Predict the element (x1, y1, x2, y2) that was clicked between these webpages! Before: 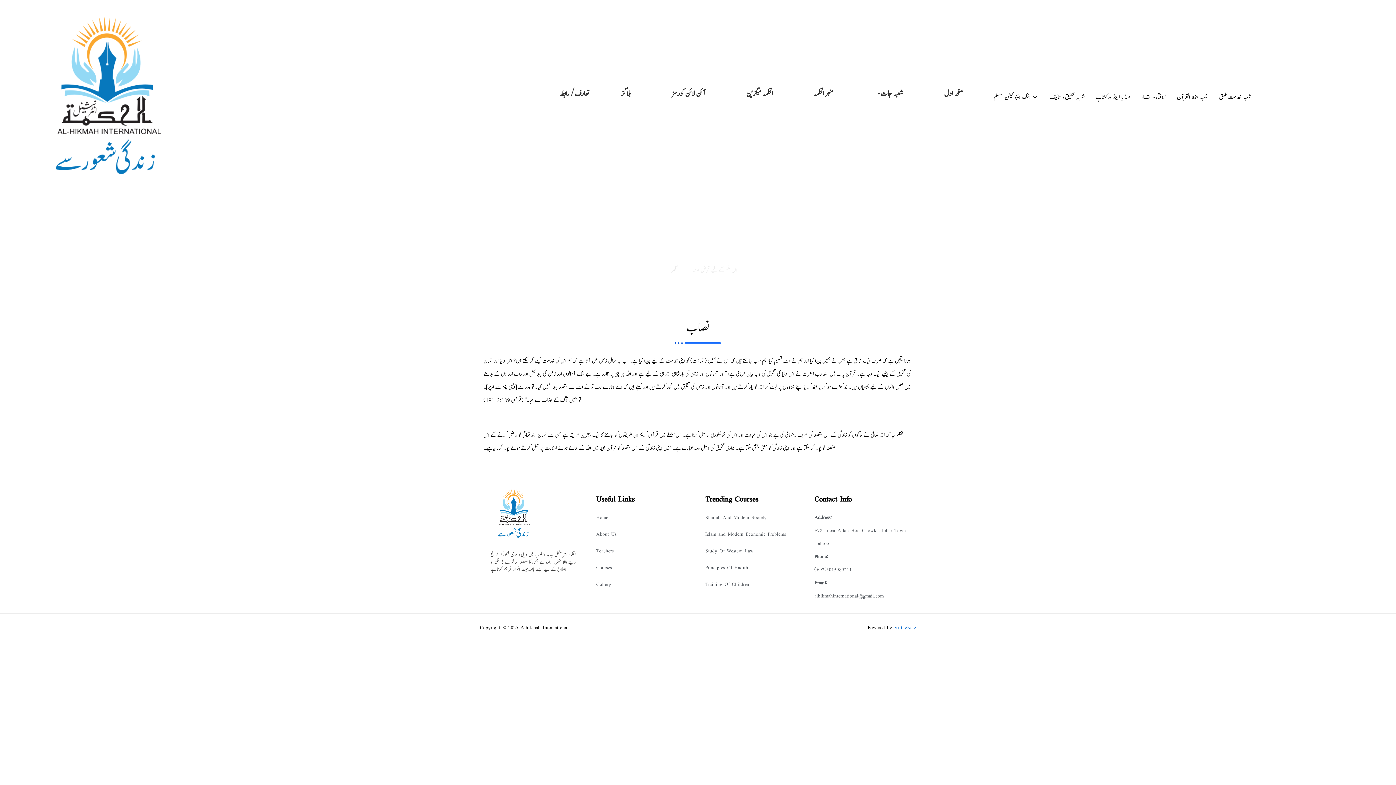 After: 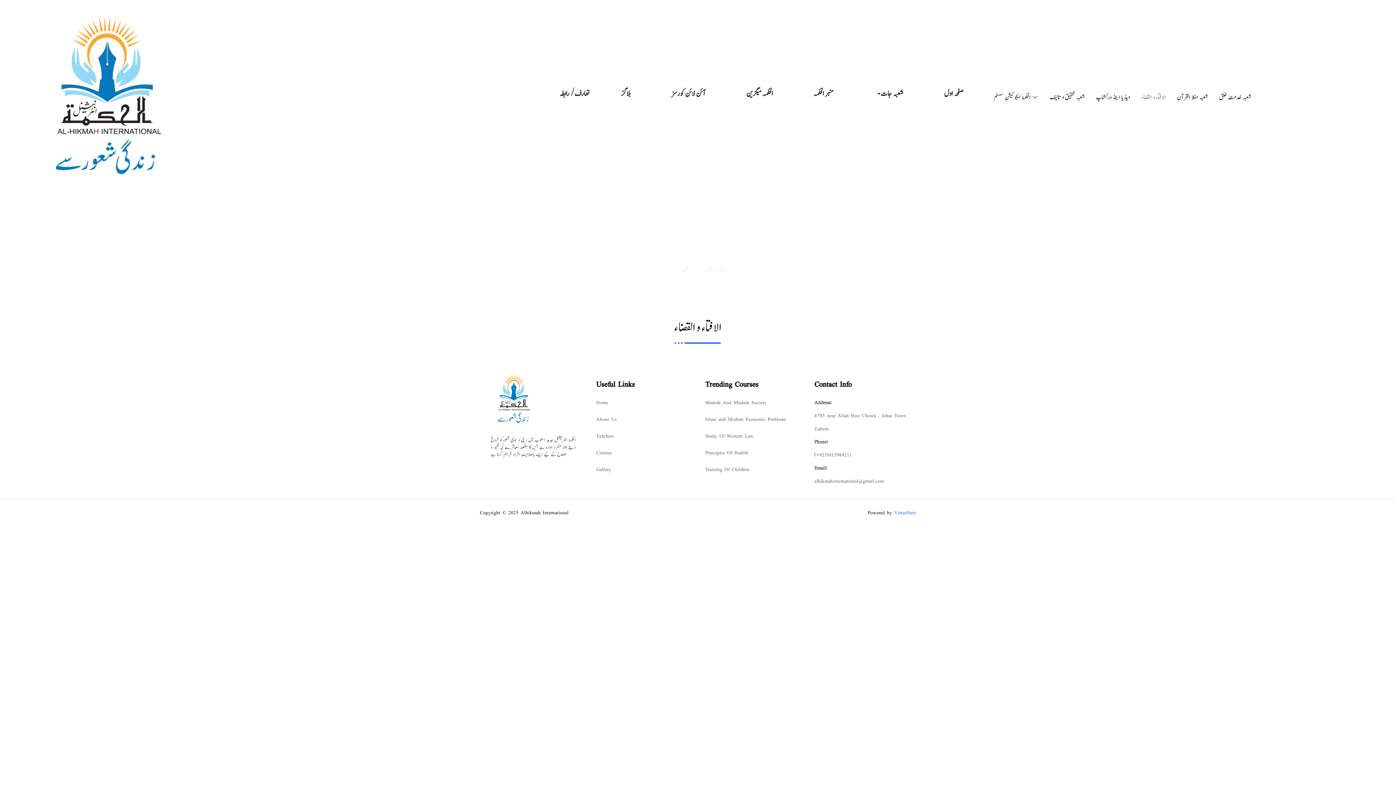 Action: bbox: (1136, 82, 1171, 111) label: الافتاء و القضاء